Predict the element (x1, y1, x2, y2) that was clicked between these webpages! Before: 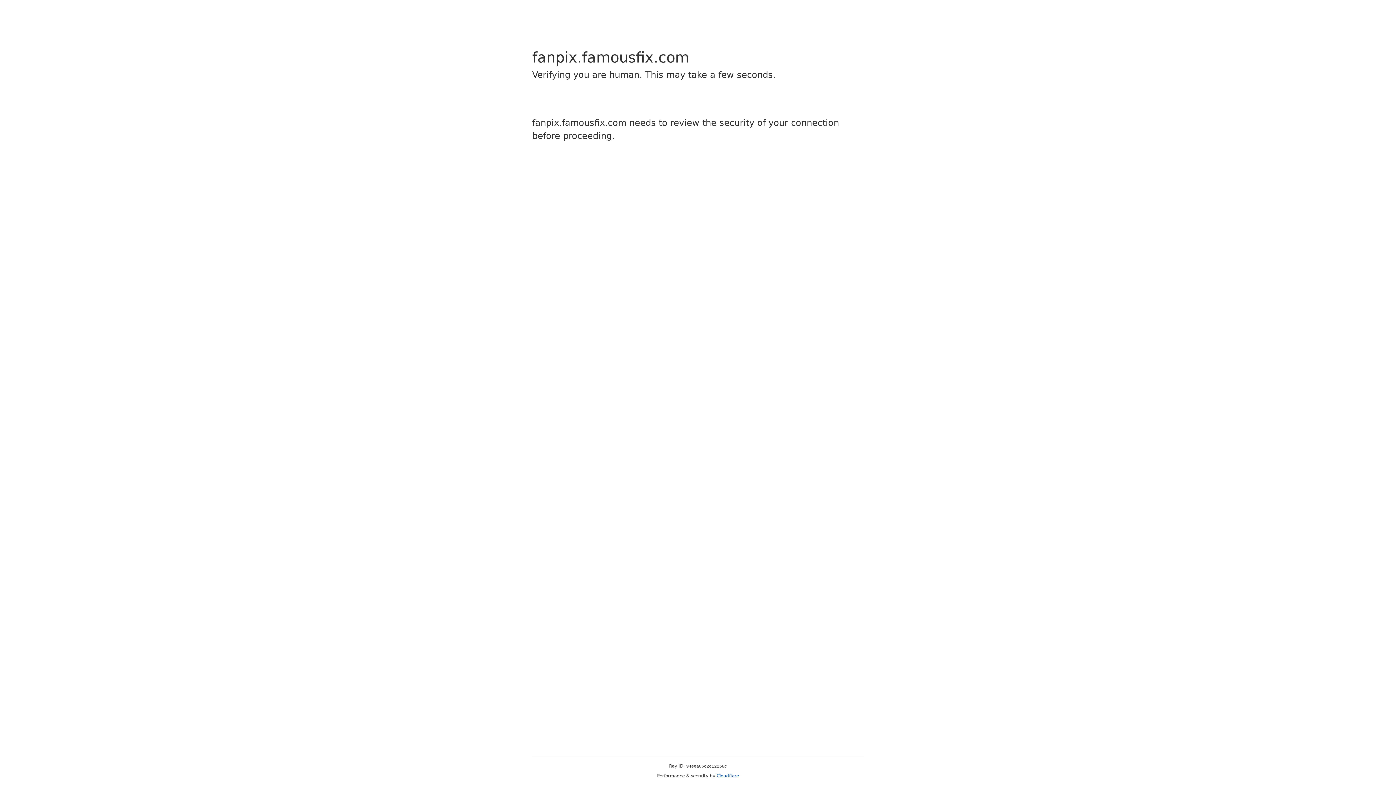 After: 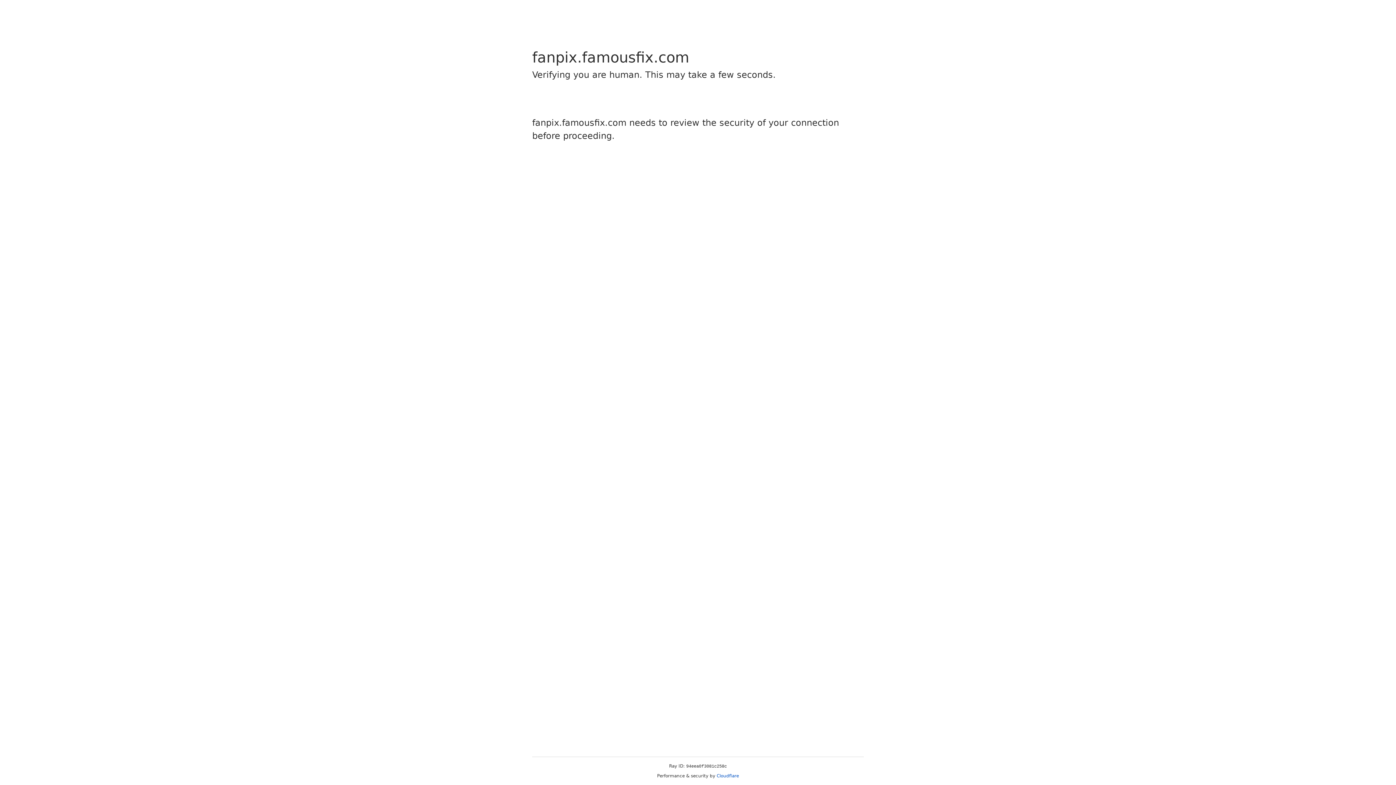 Action: bbox: (716, 773, 739, 778) label: Cloudflare